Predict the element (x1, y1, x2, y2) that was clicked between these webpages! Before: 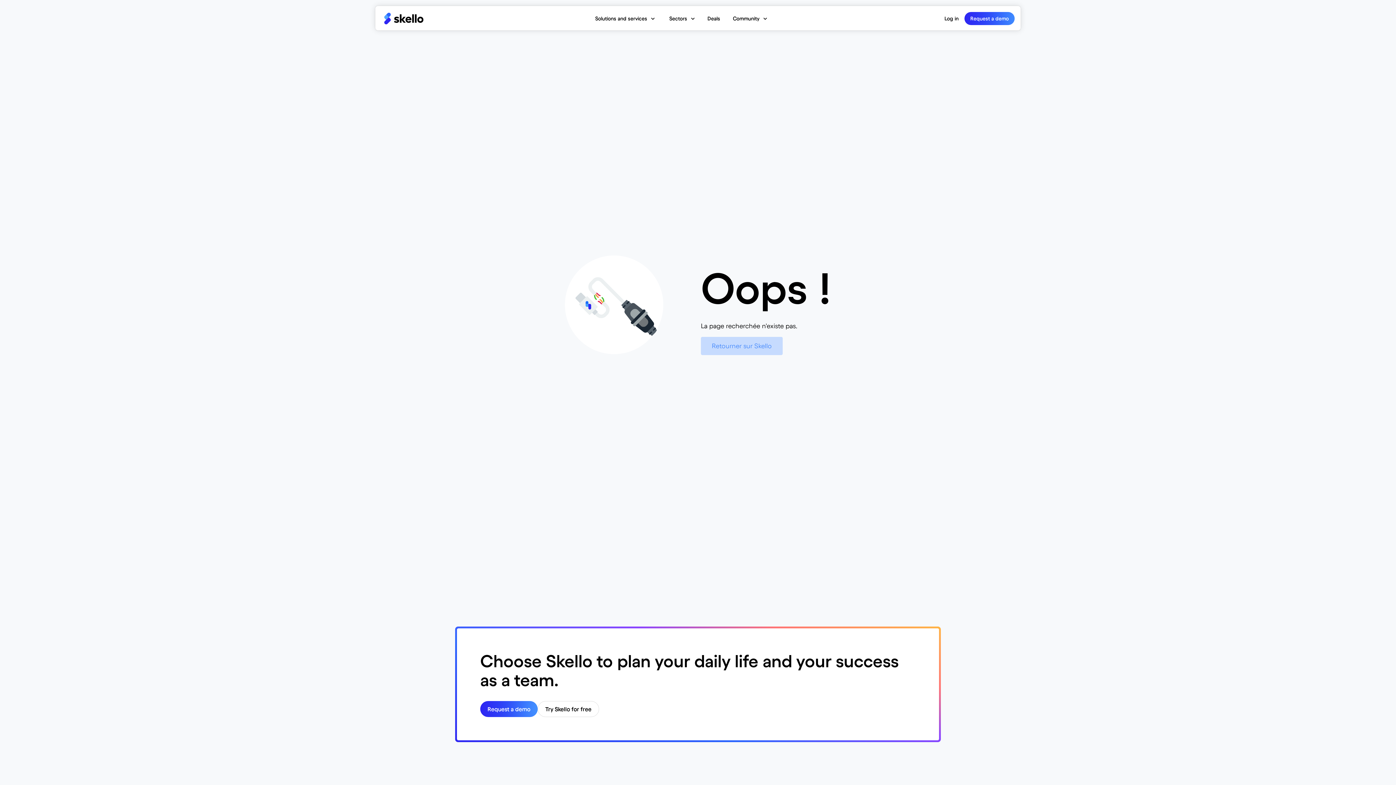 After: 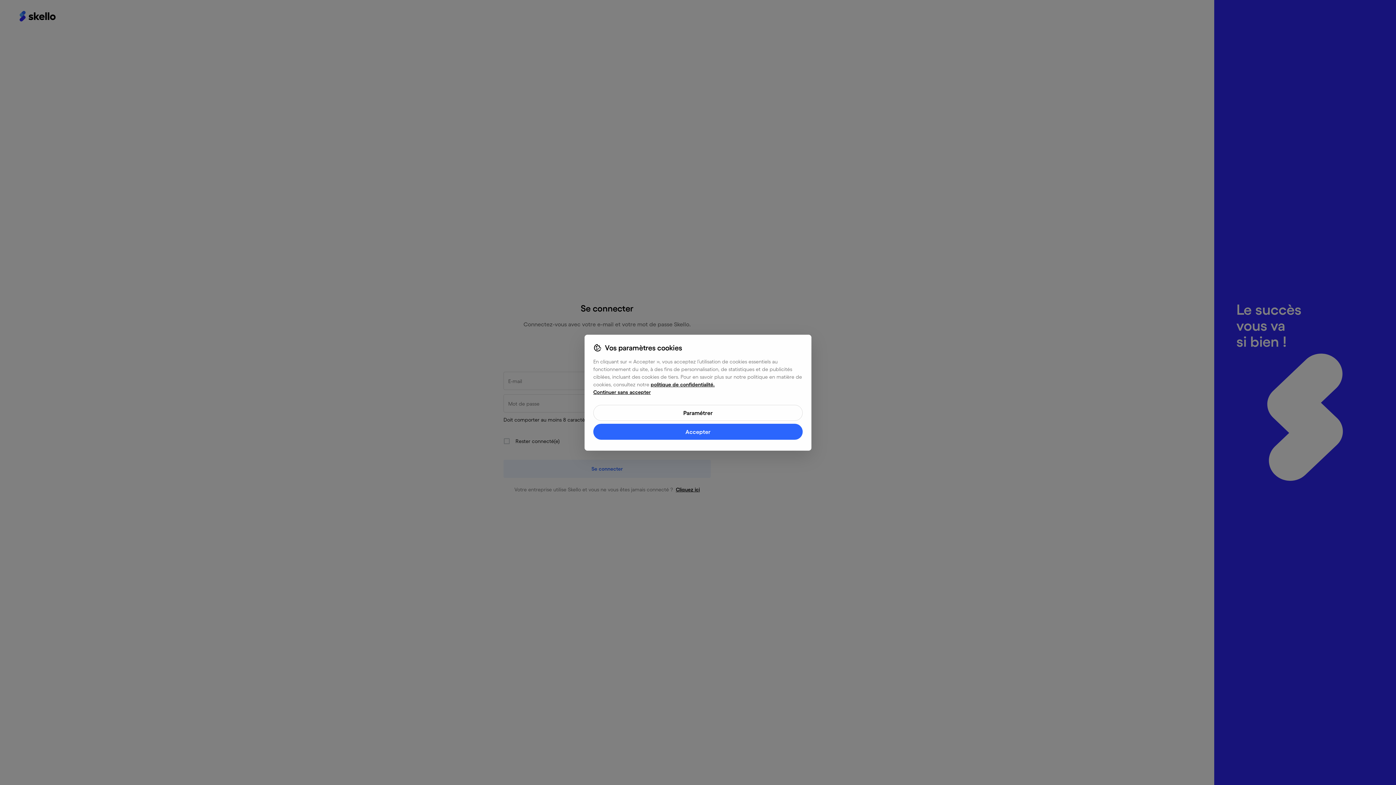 Action: label: Log in bbox: (938, 12, 964, 25)